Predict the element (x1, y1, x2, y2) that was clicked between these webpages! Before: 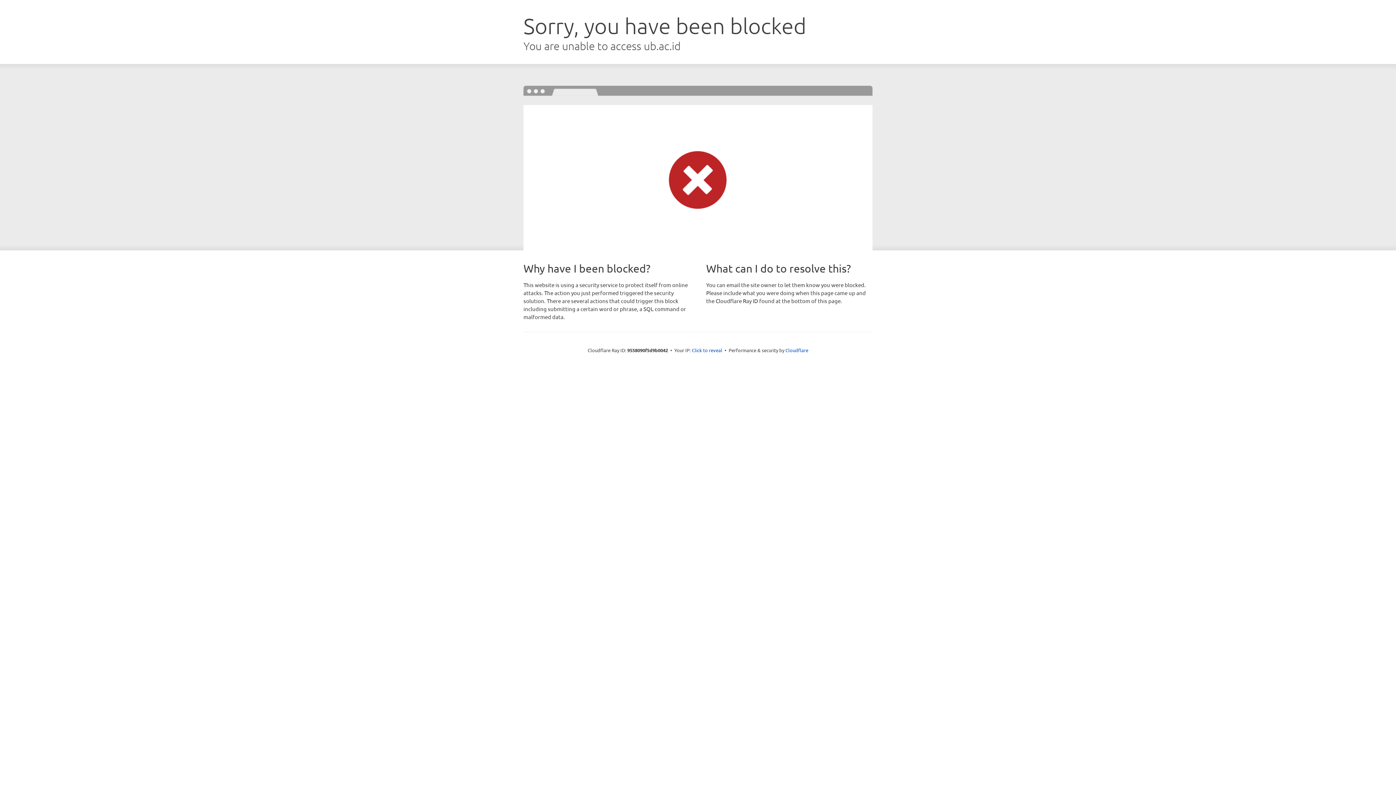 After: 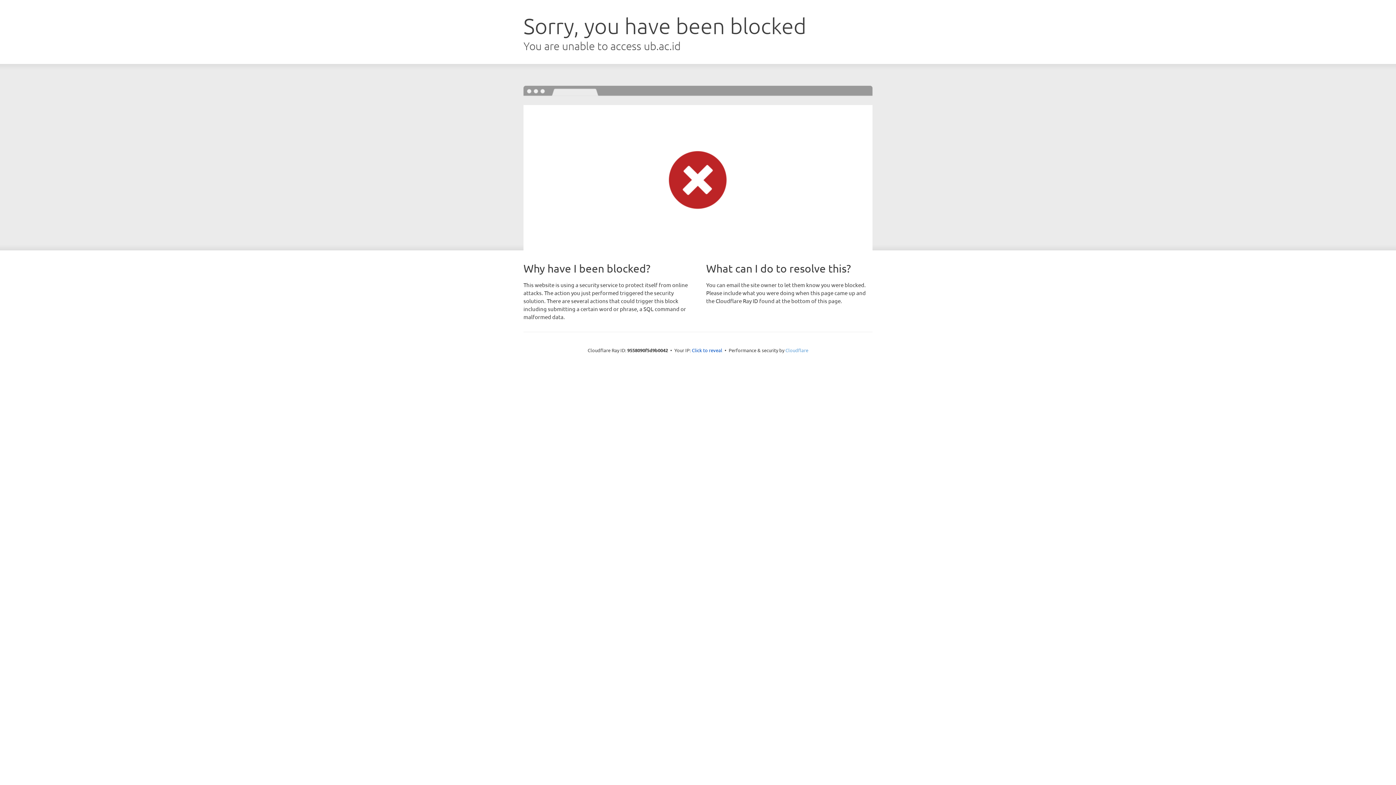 Action: label: Cloudflare bbox: (785, 347, 808, 353)